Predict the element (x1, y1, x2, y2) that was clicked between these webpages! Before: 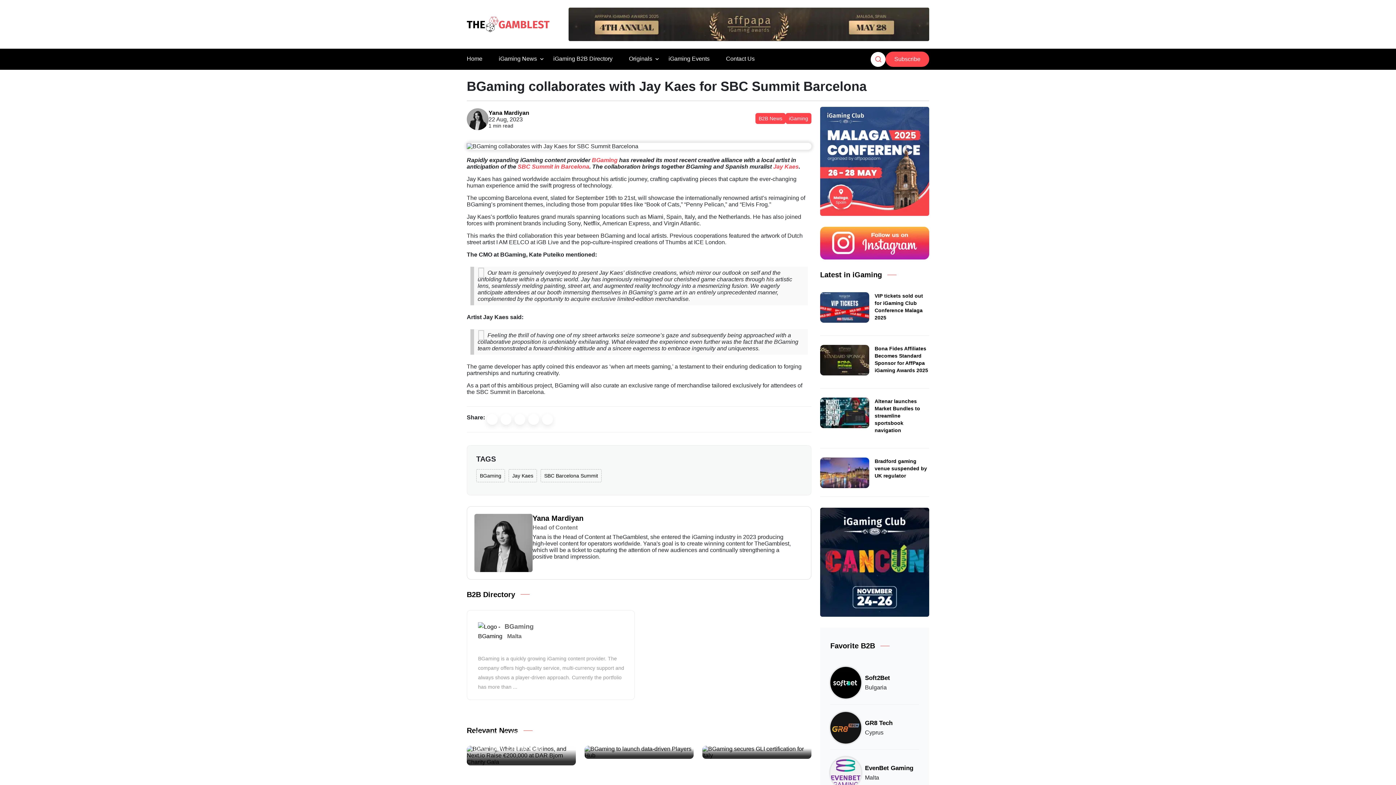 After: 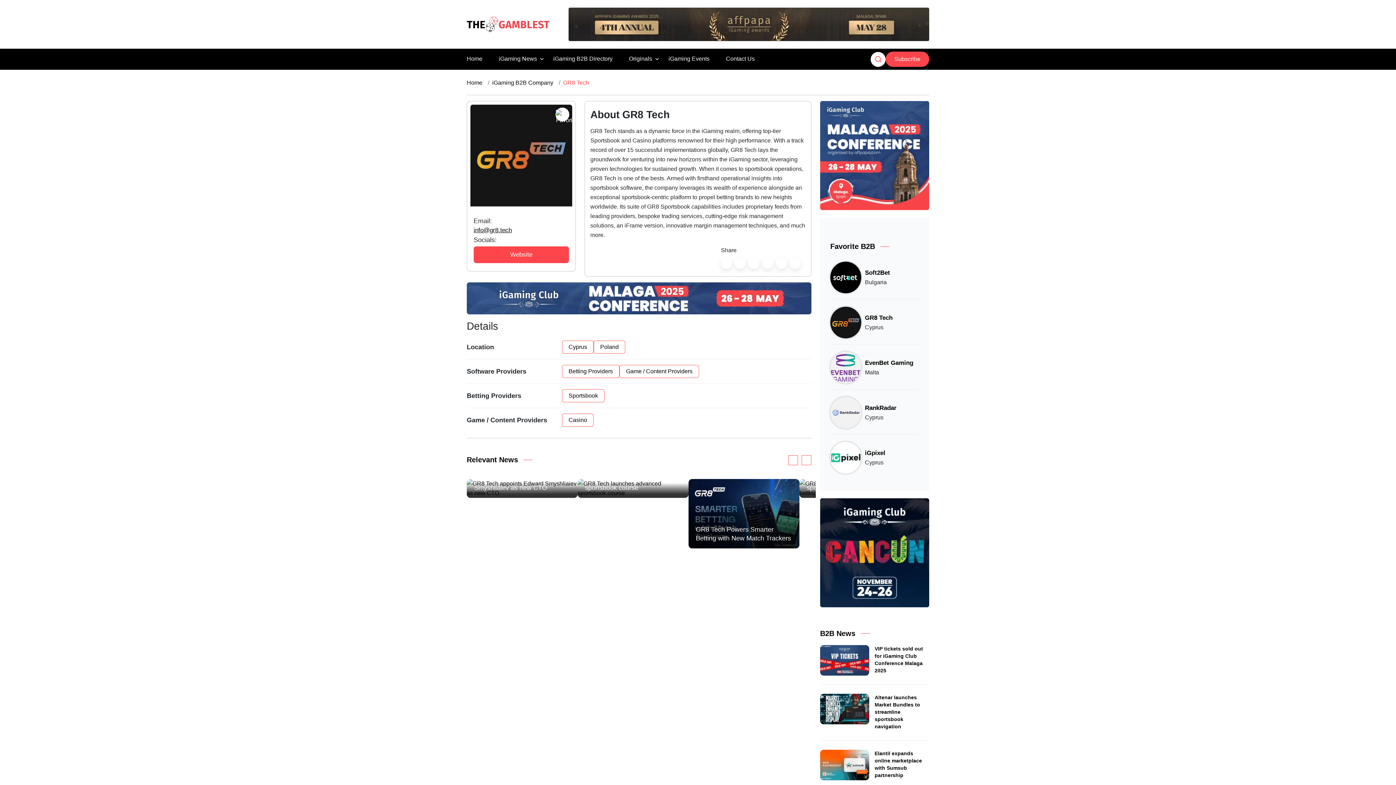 Action: bbox: (865, 718, 919, 728) label: GR8 Tech